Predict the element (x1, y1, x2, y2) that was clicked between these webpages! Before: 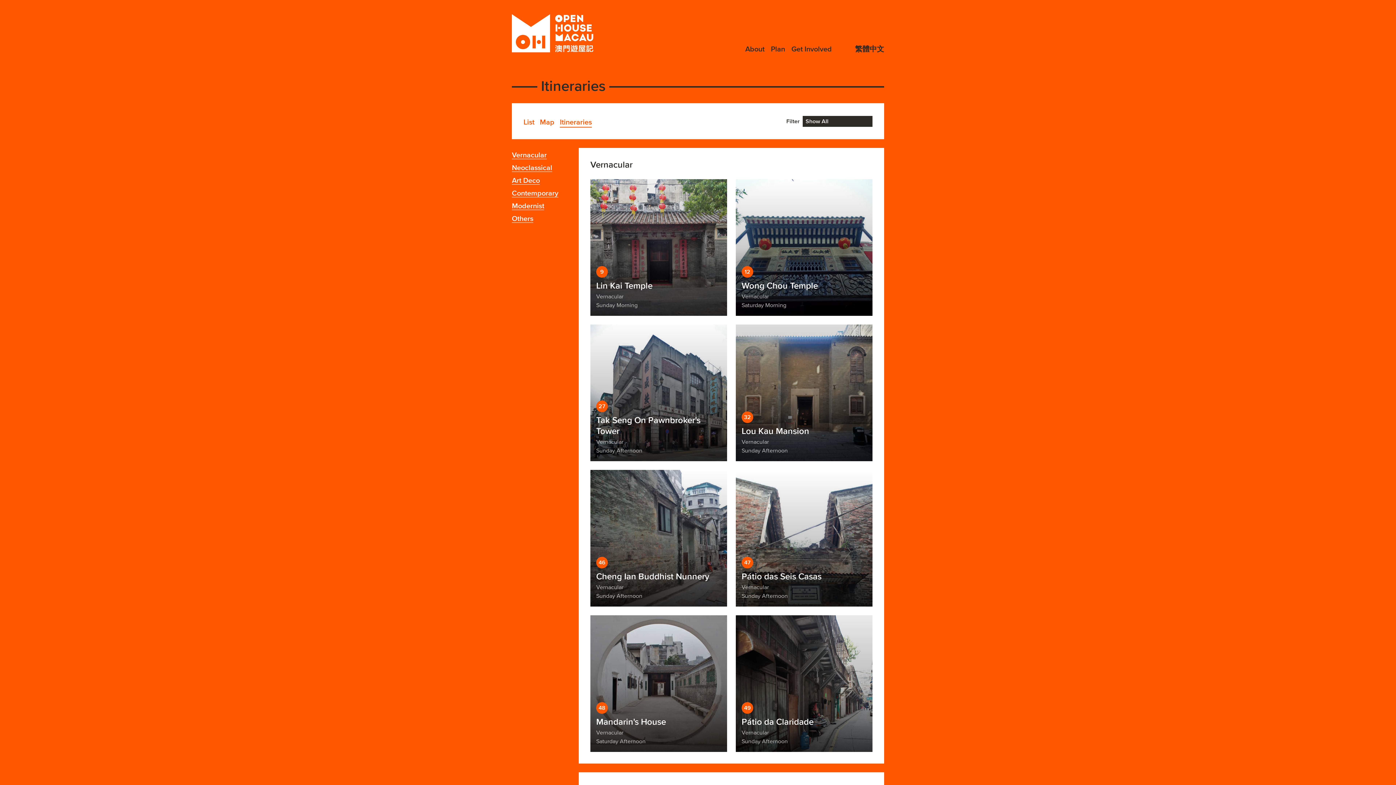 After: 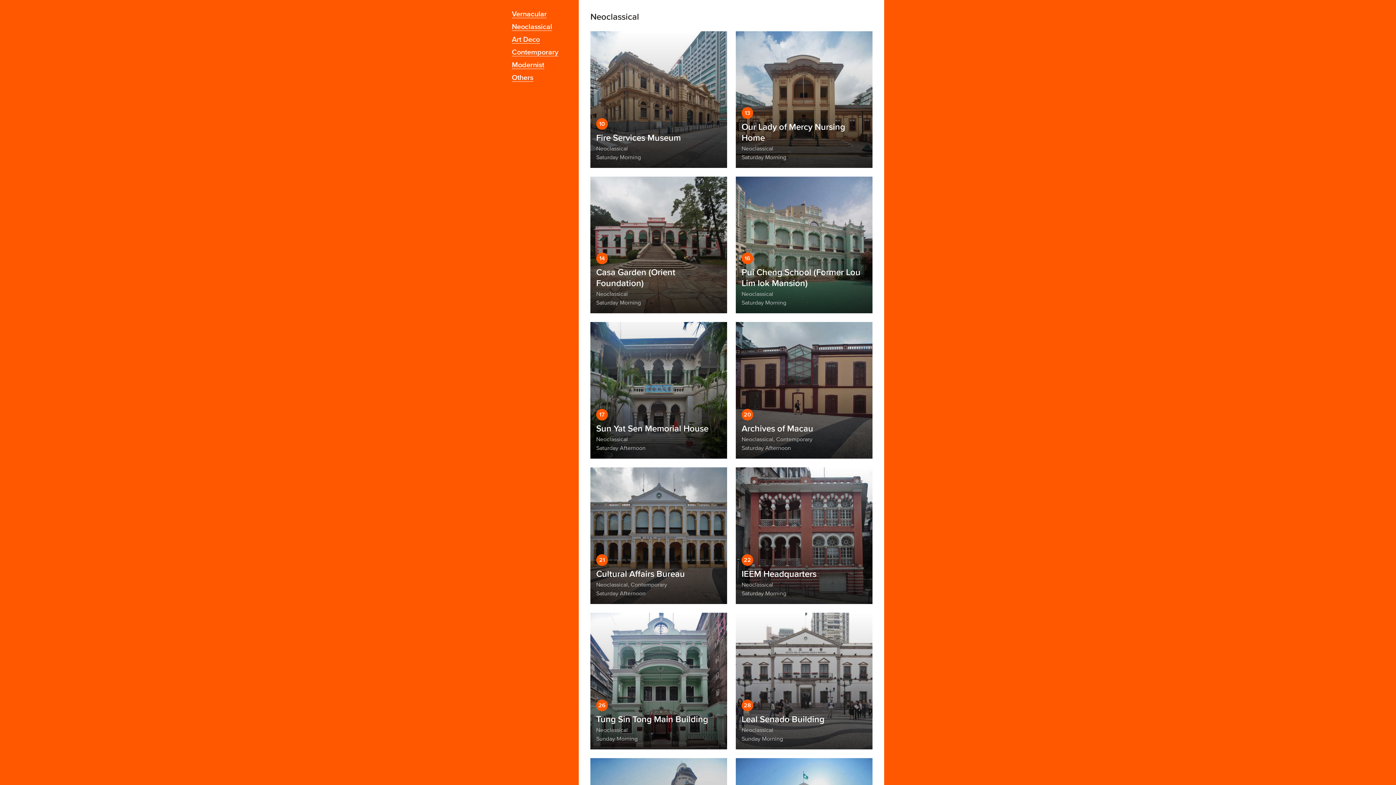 Action: label: Neoclassical bbox: (512, 164, 552, 172)